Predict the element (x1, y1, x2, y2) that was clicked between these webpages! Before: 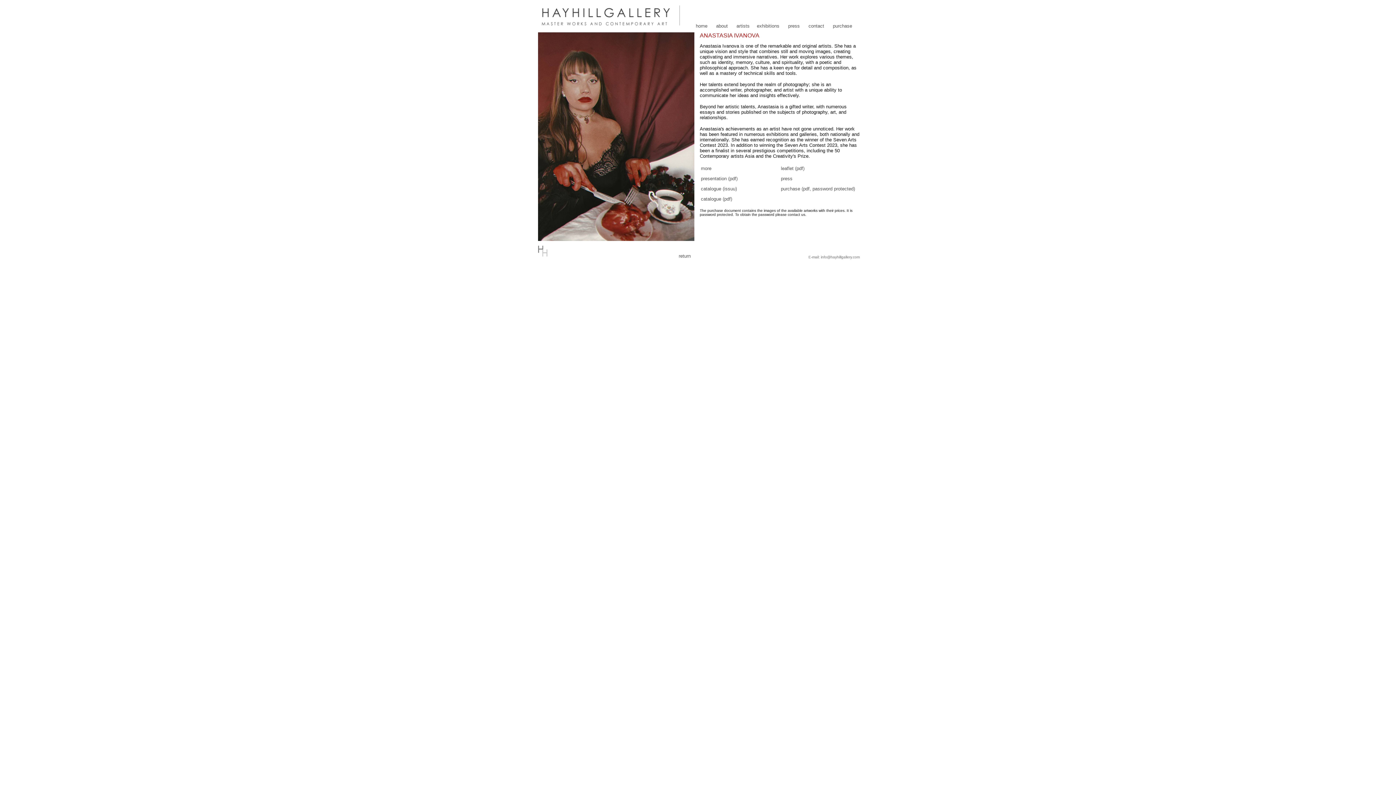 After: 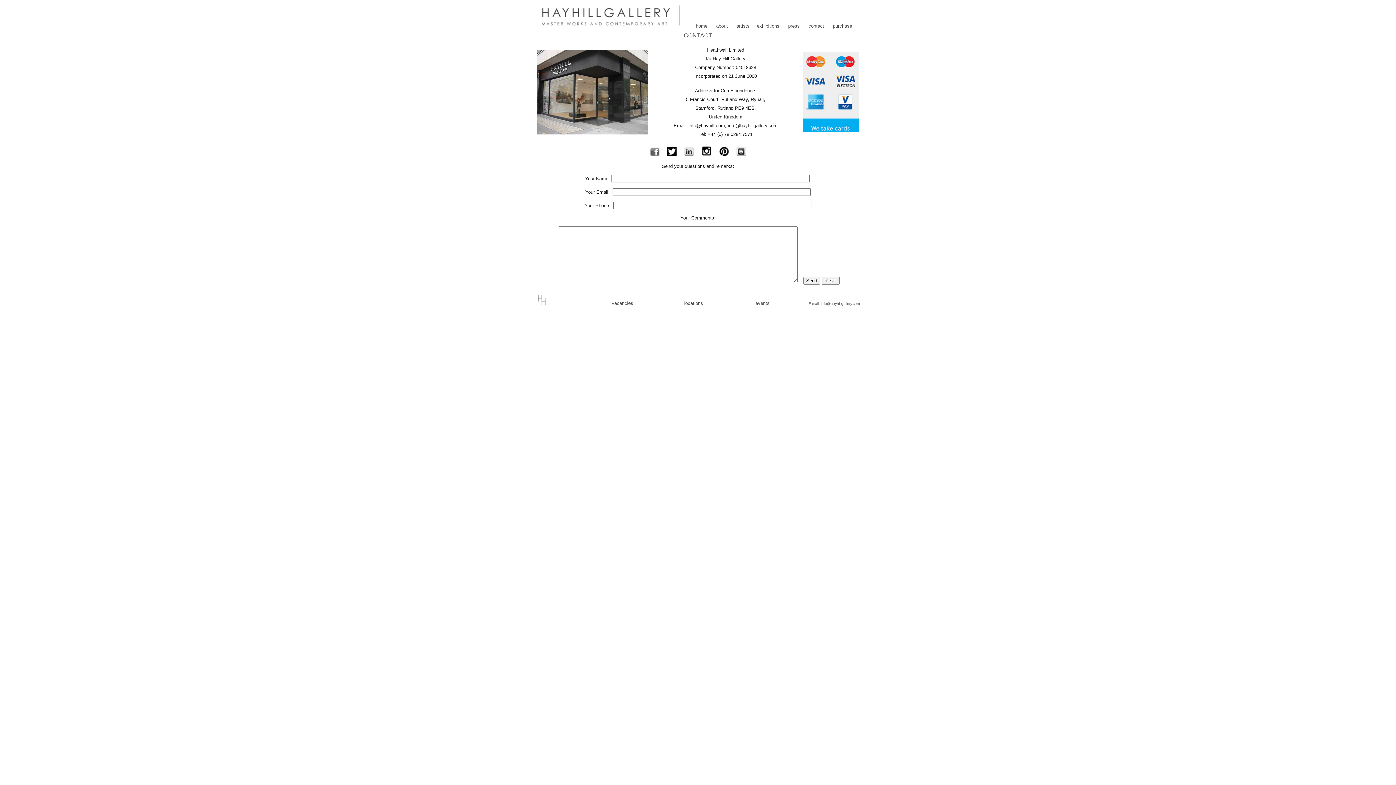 Action: bbox: (808, 23, 824, 28) label: contact